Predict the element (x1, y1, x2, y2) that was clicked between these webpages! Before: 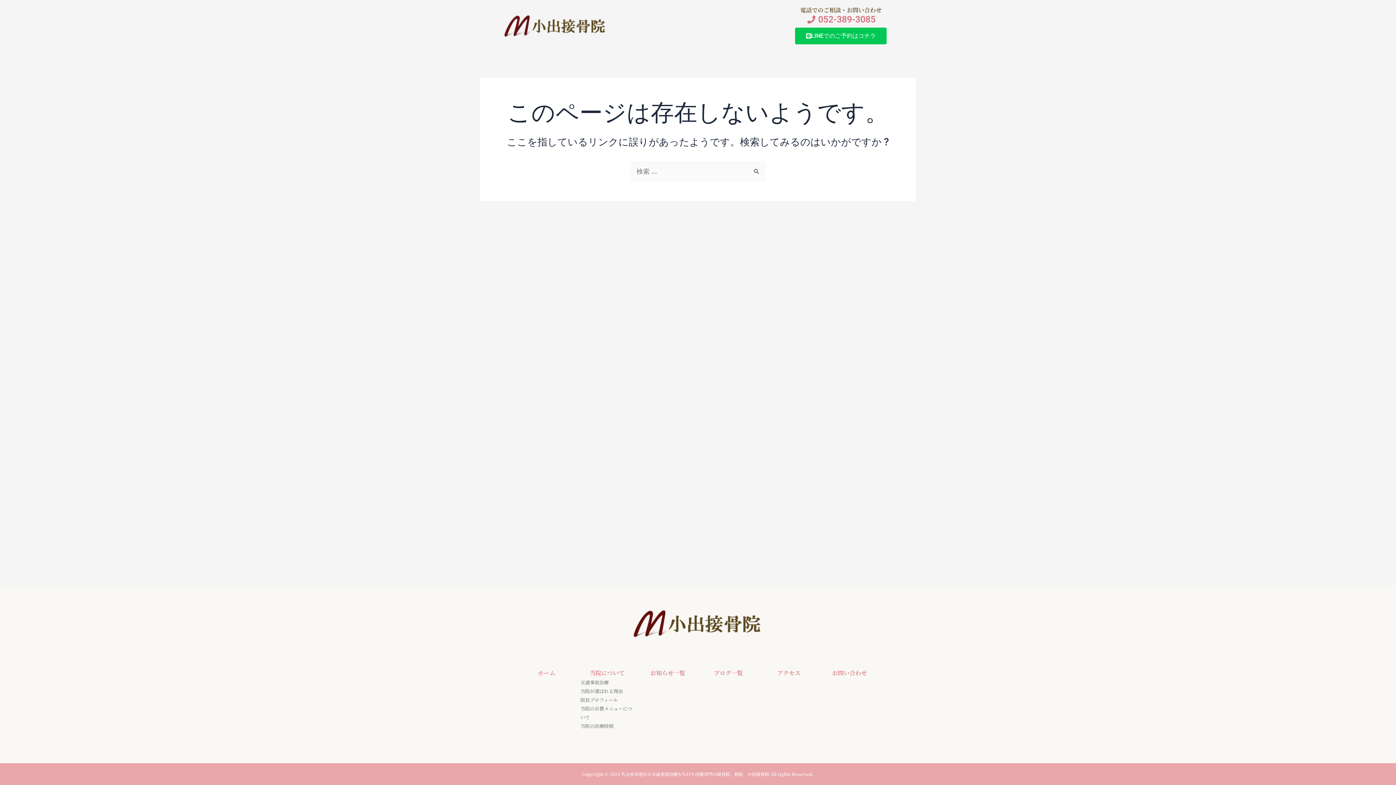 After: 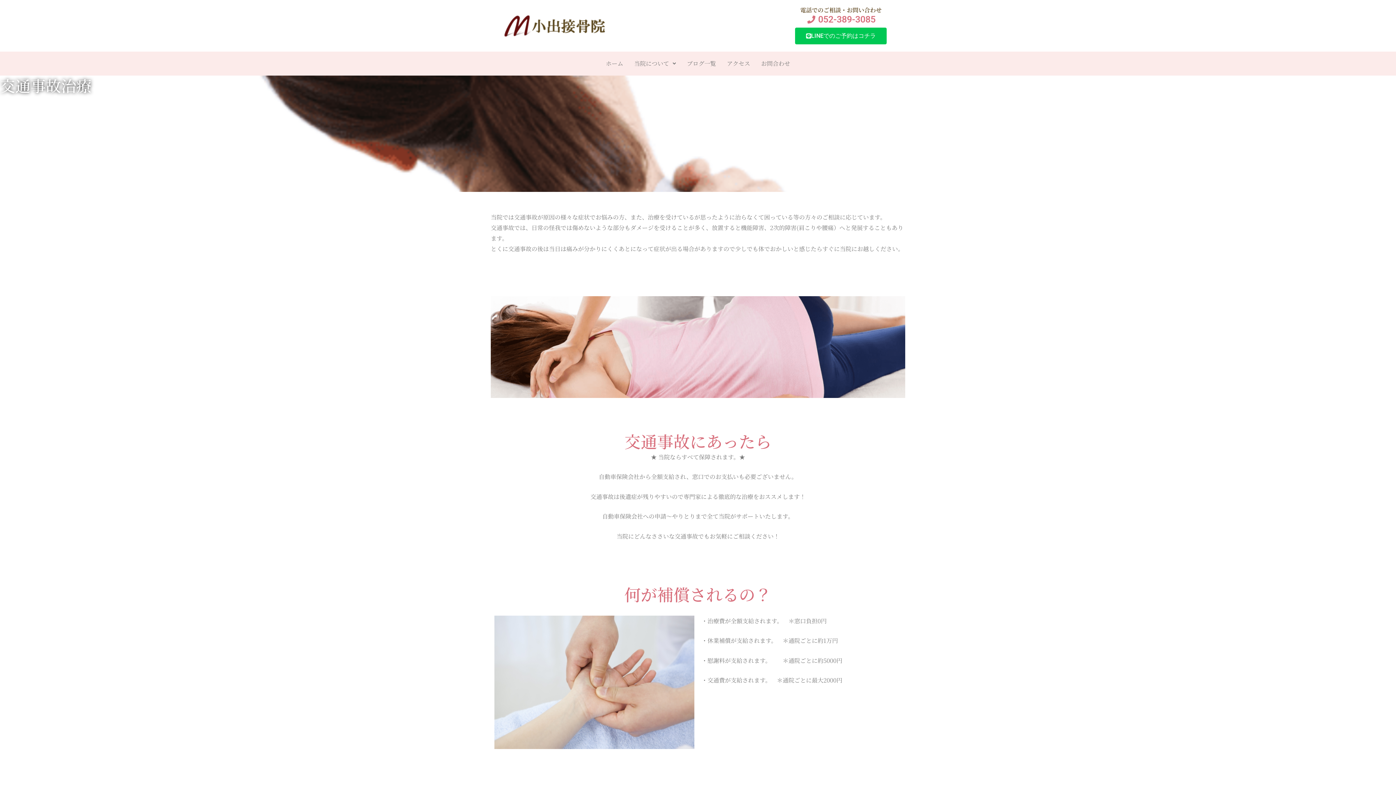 Action: bbox: (580, 678, 633, 687) label: 交通事故治療